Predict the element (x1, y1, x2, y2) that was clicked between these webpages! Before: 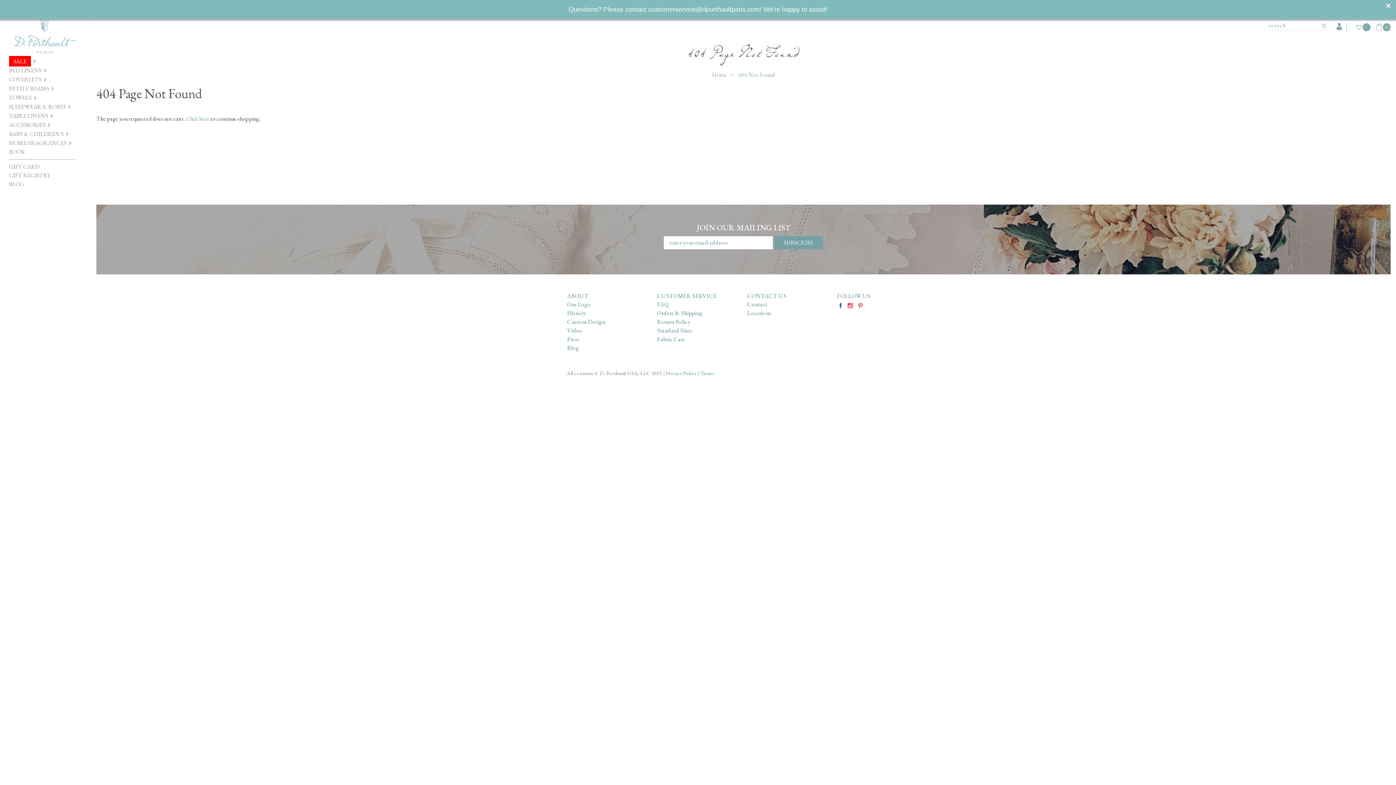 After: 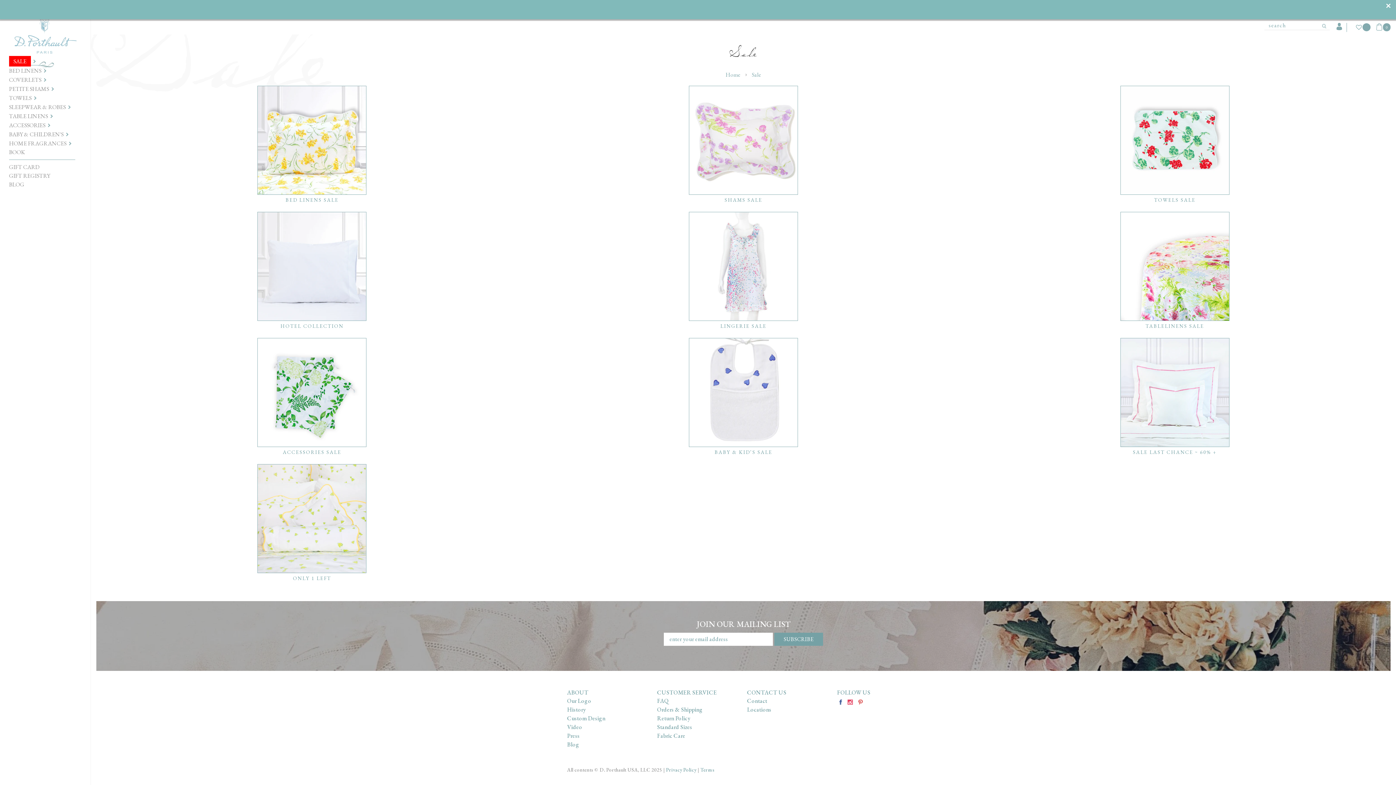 Action: label: SALE  bbox: (9, 57, 75, 65)